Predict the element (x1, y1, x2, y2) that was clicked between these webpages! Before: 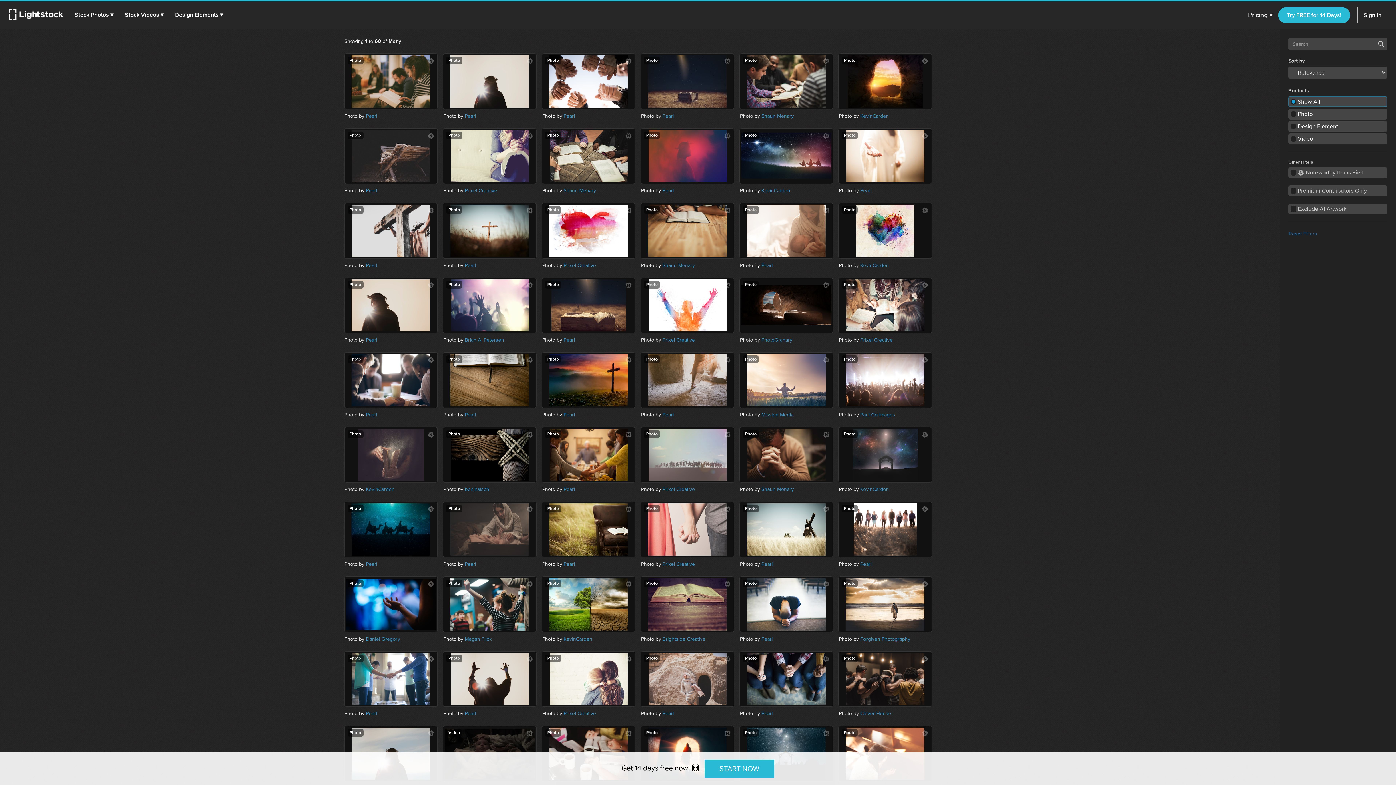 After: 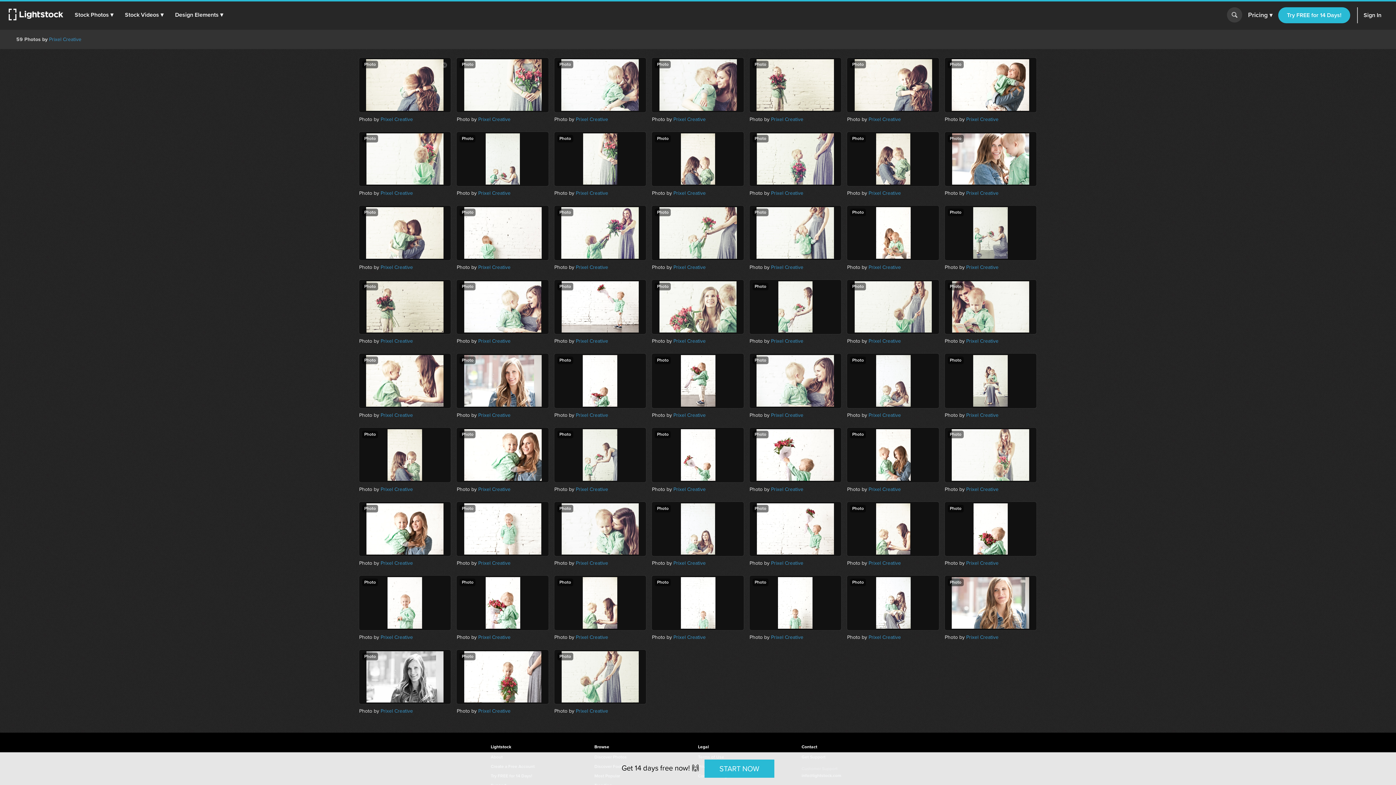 Action: bbox: (624, 654, 632, 664)